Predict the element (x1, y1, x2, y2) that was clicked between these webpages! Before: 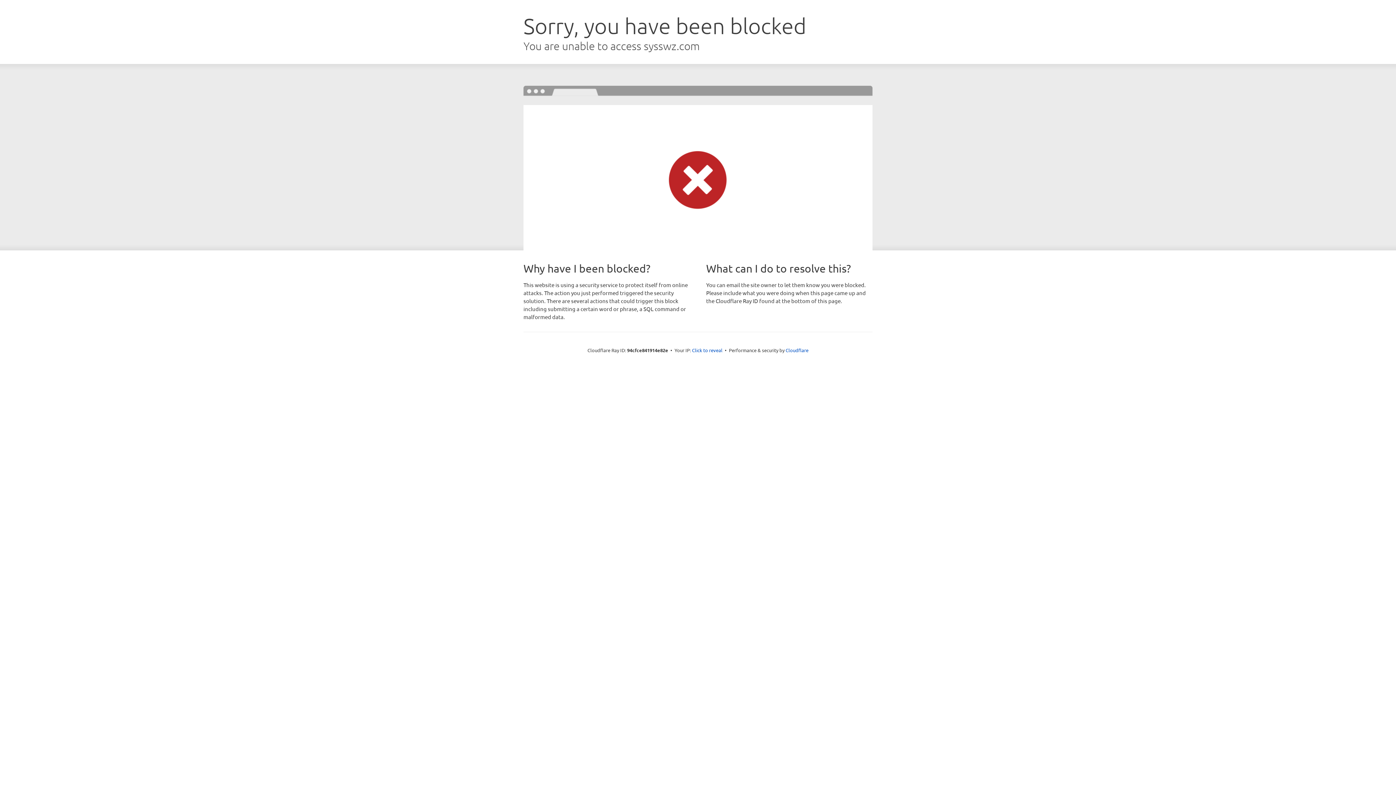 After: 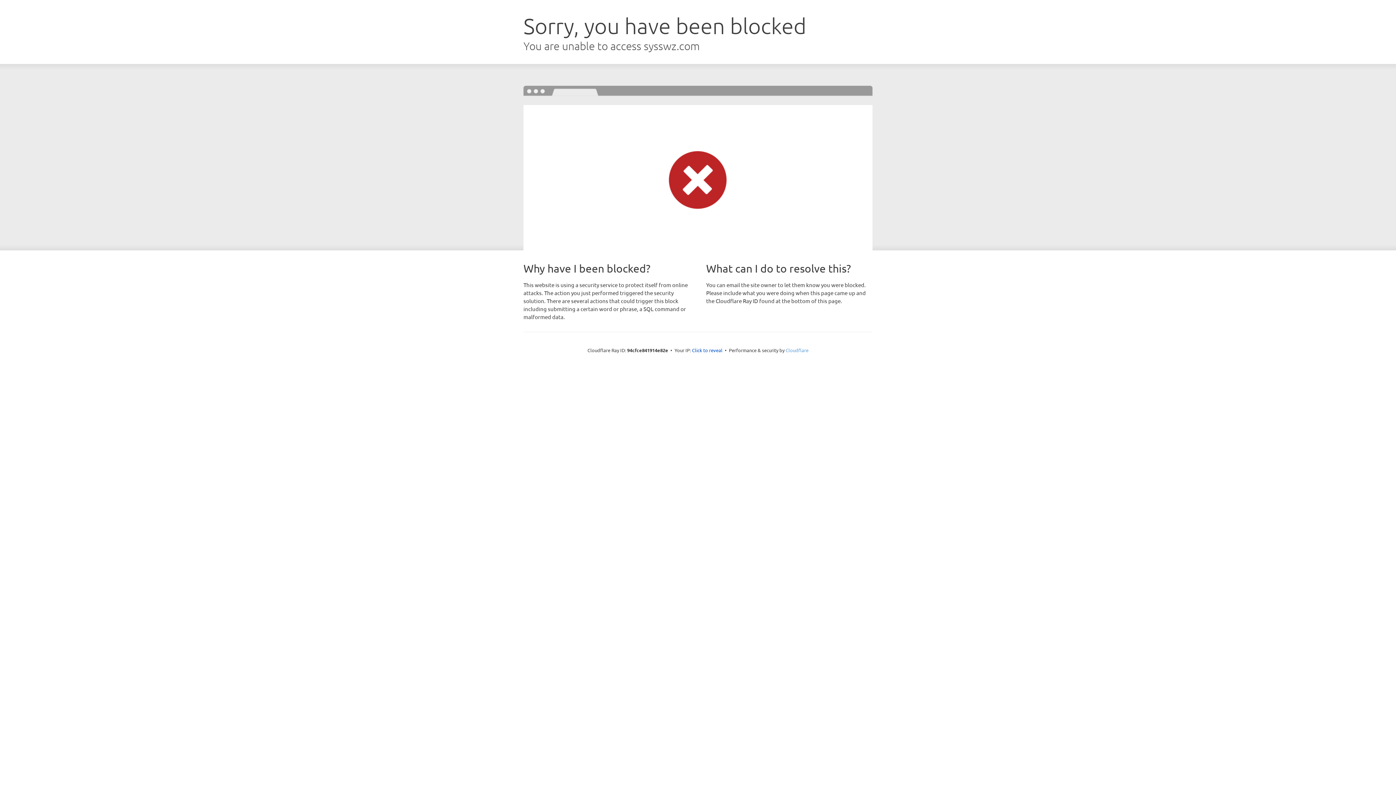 Action: label: Cloudflare bbox: (785, 347, 808, 353)